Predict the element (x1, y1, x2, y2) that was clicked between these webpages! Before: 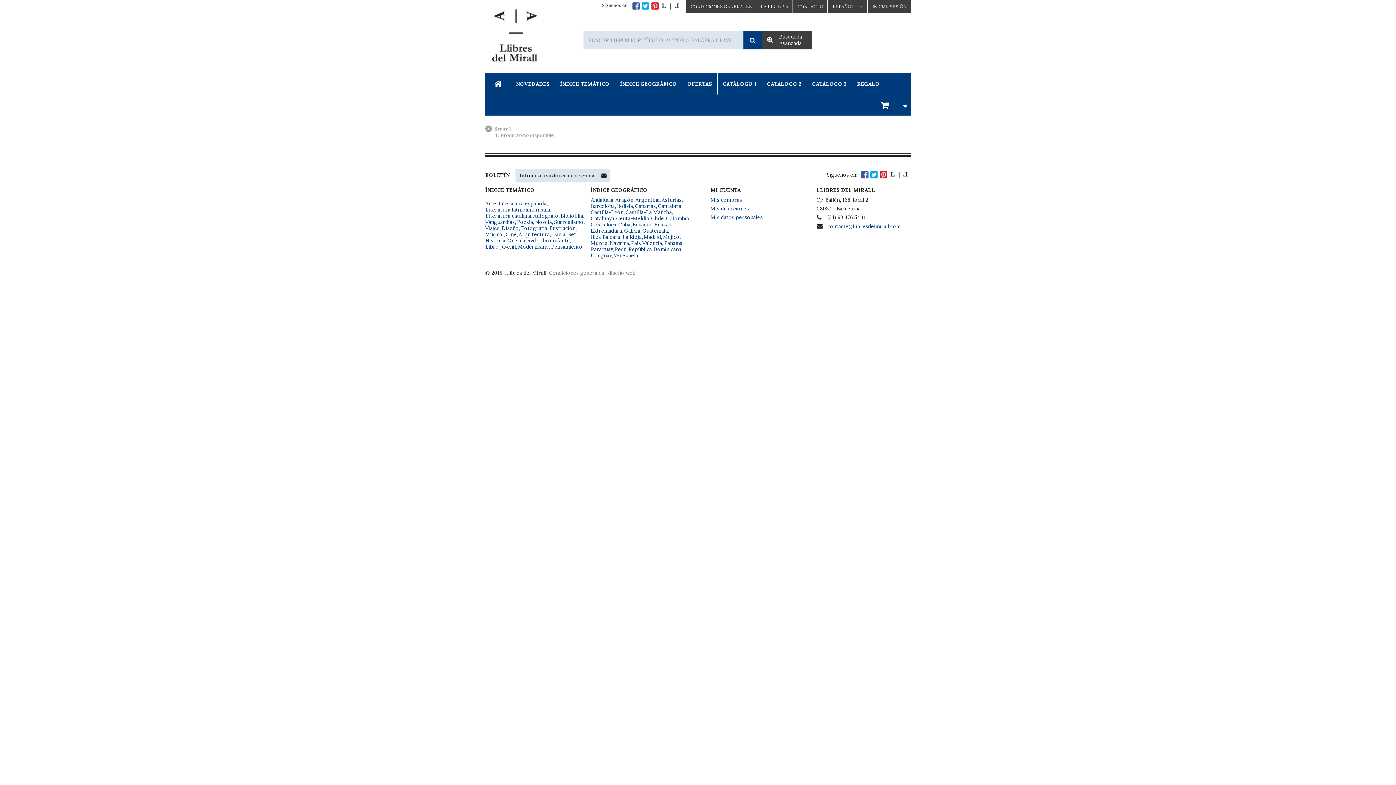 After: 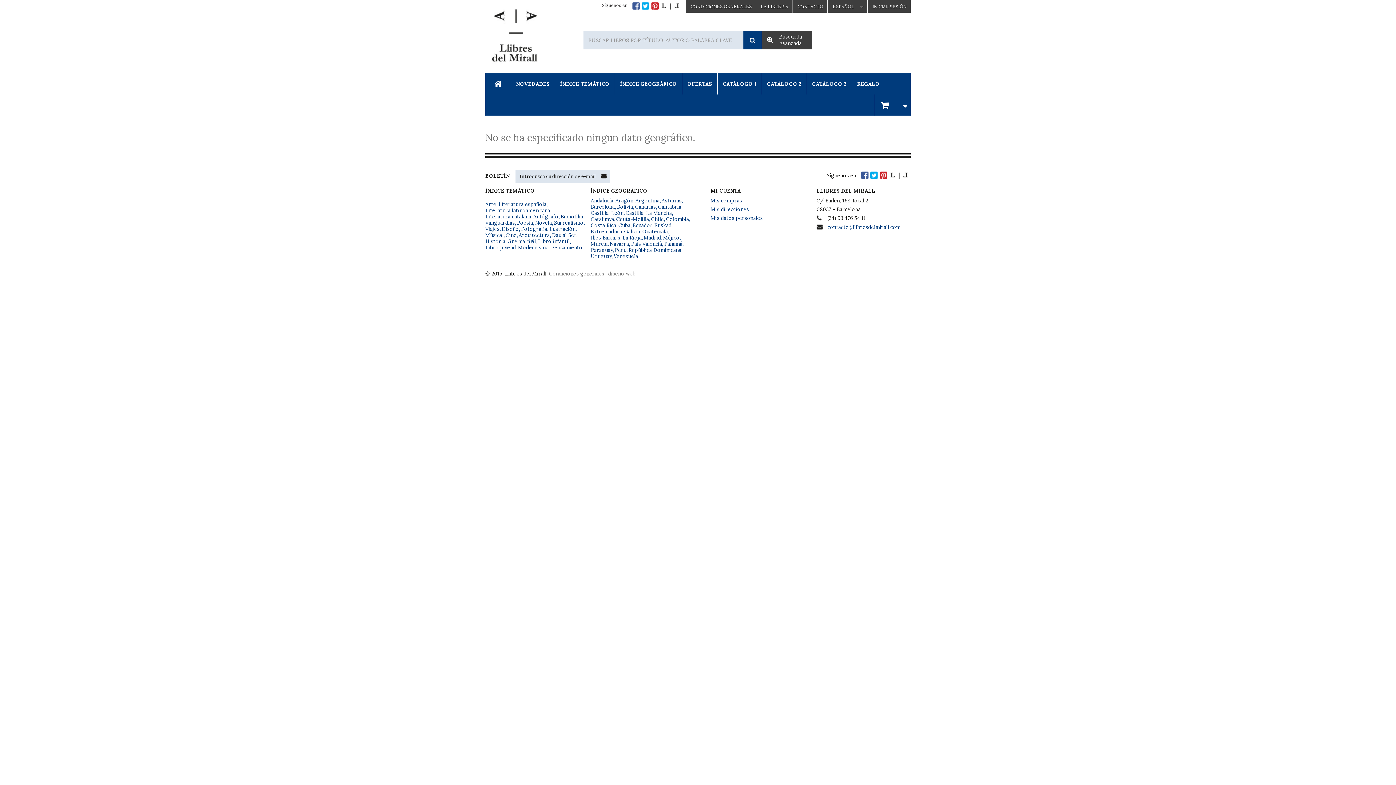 Action: label: Bolivia bbox: (617, 202, 633, 209)